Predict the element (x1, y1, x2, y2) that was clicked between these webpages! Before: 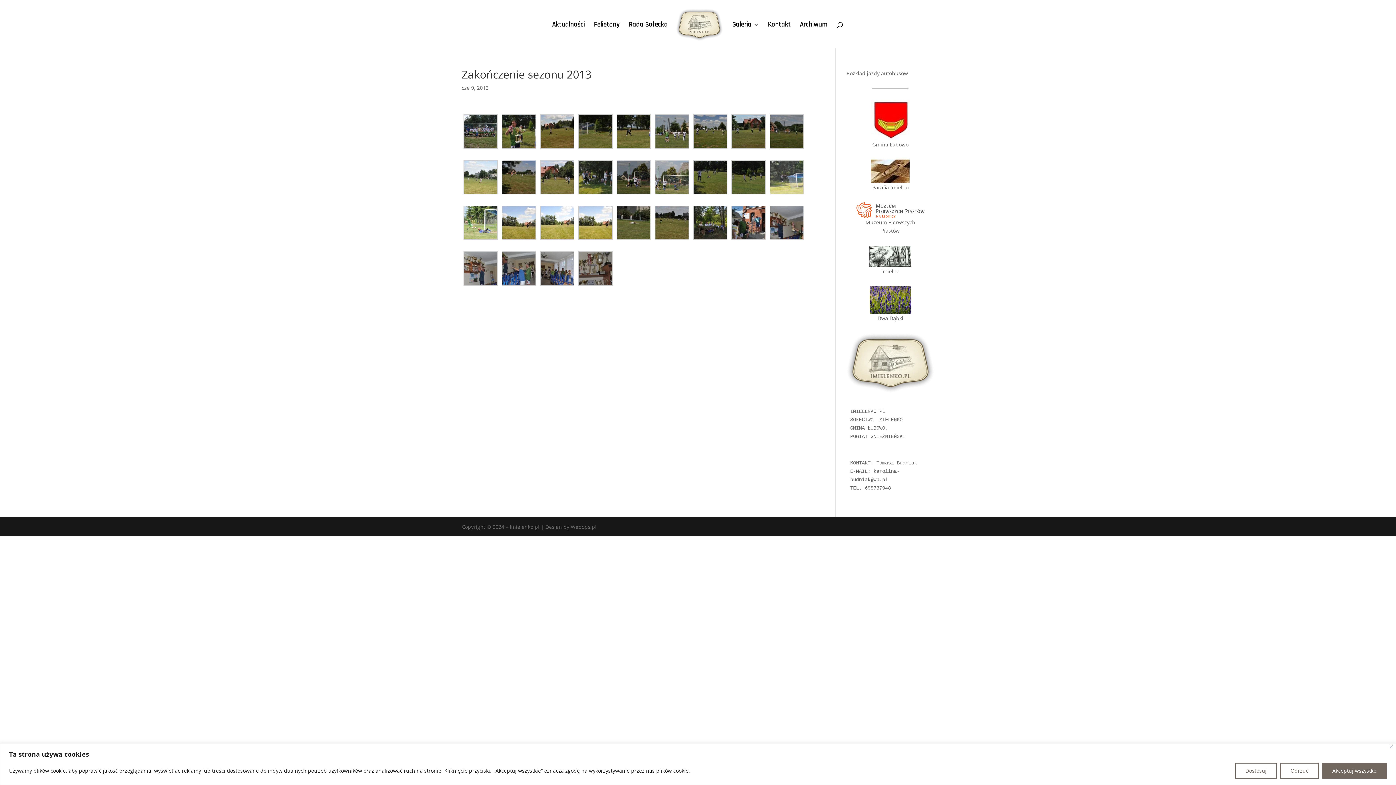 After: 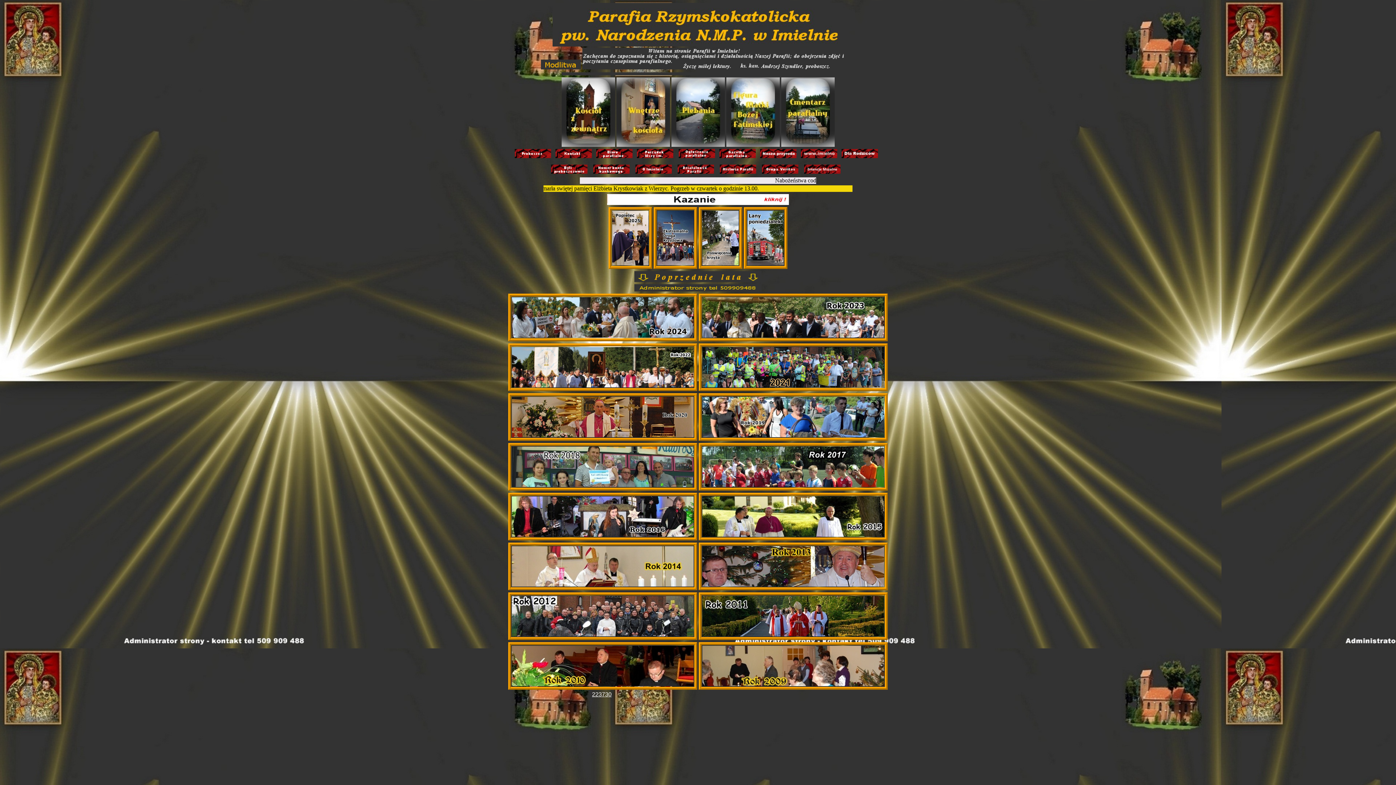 Action: bbox: (871, 159, 909, 183)